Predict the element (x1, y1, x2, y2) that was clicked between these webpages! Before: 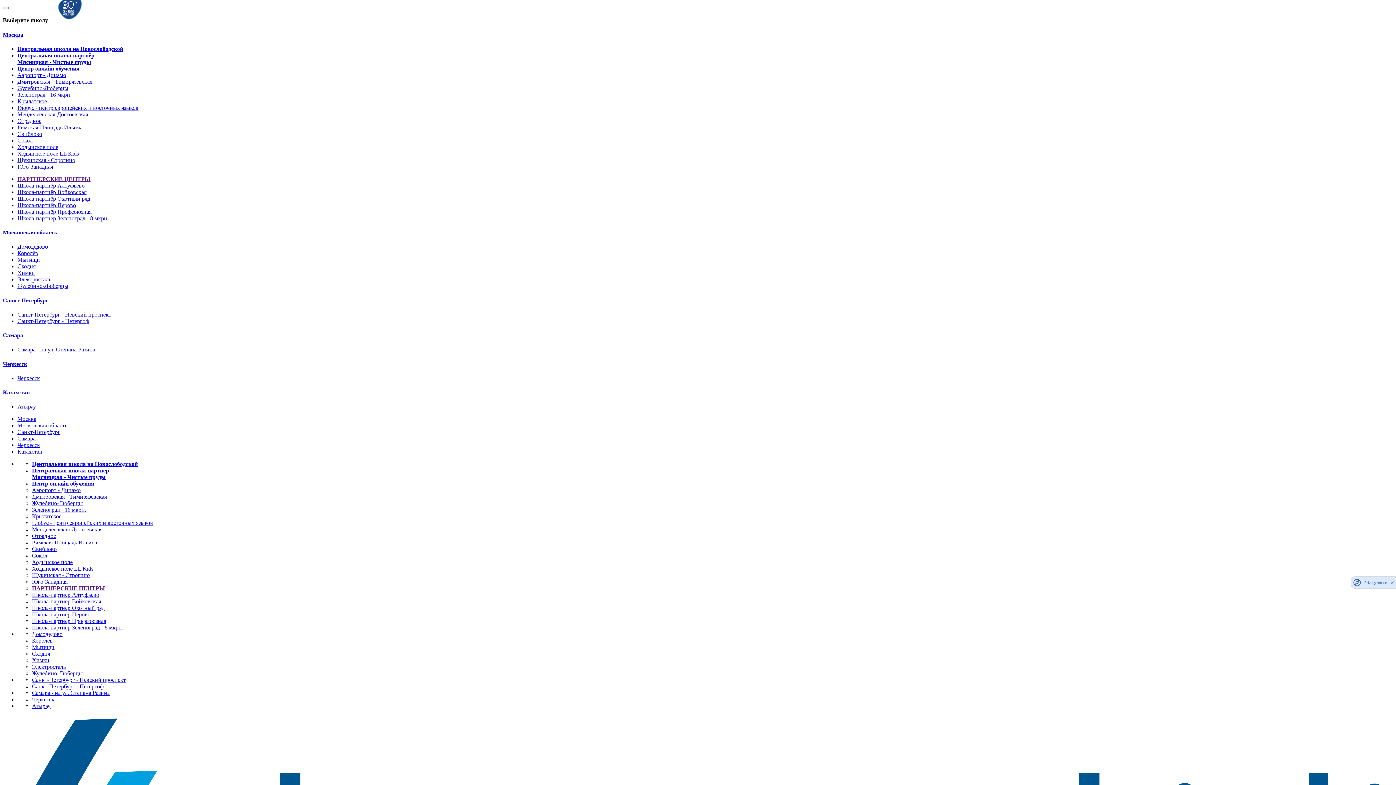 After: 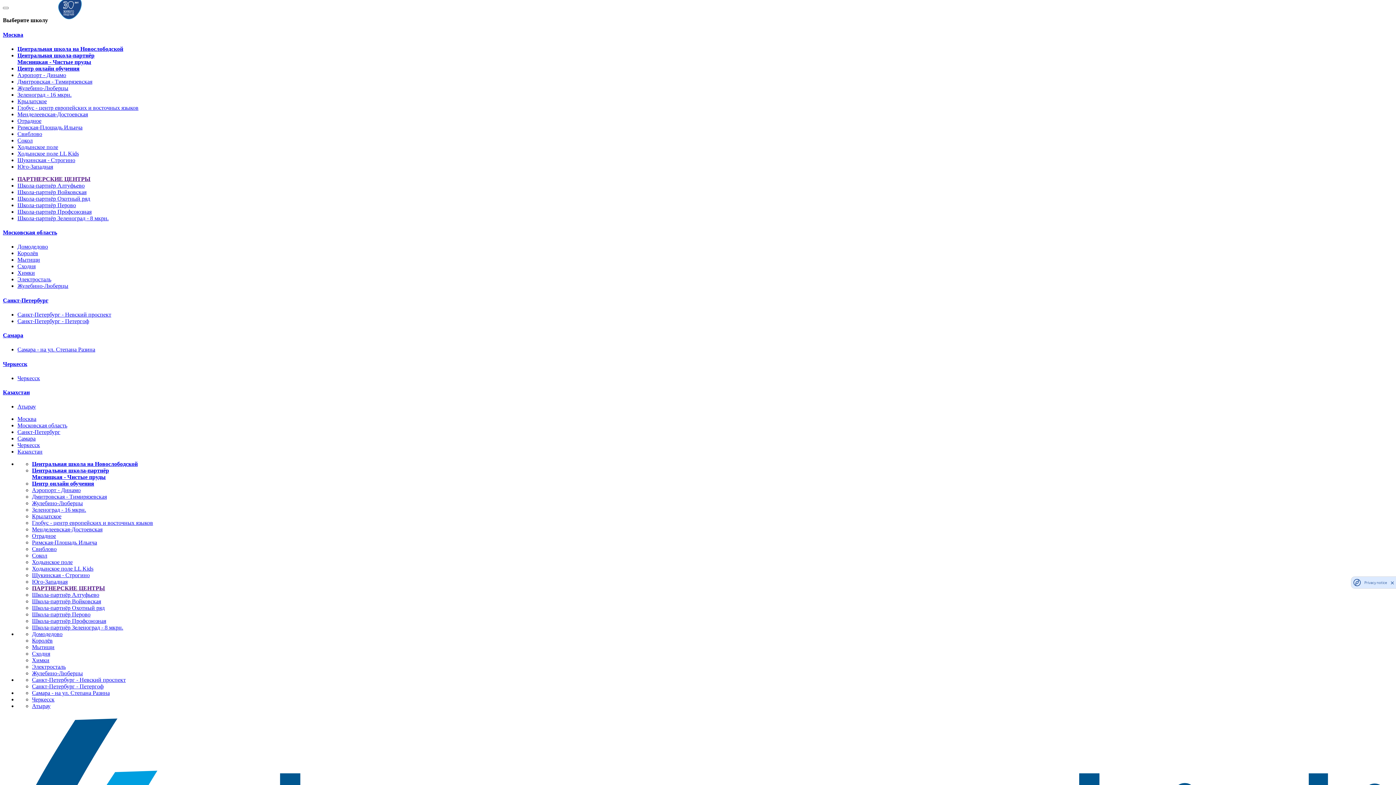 Action: bbox: (17, 143, 58, 150) label: Ходынское поле